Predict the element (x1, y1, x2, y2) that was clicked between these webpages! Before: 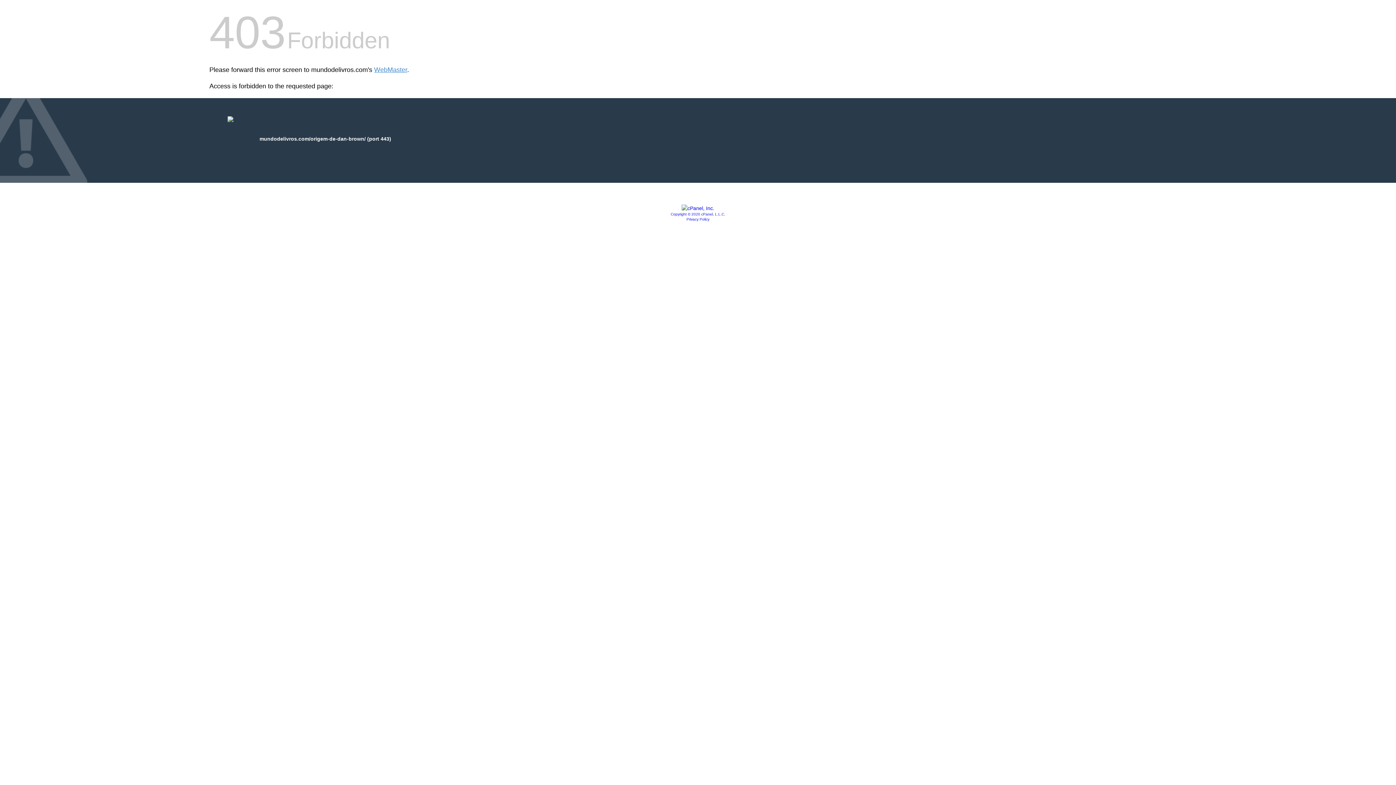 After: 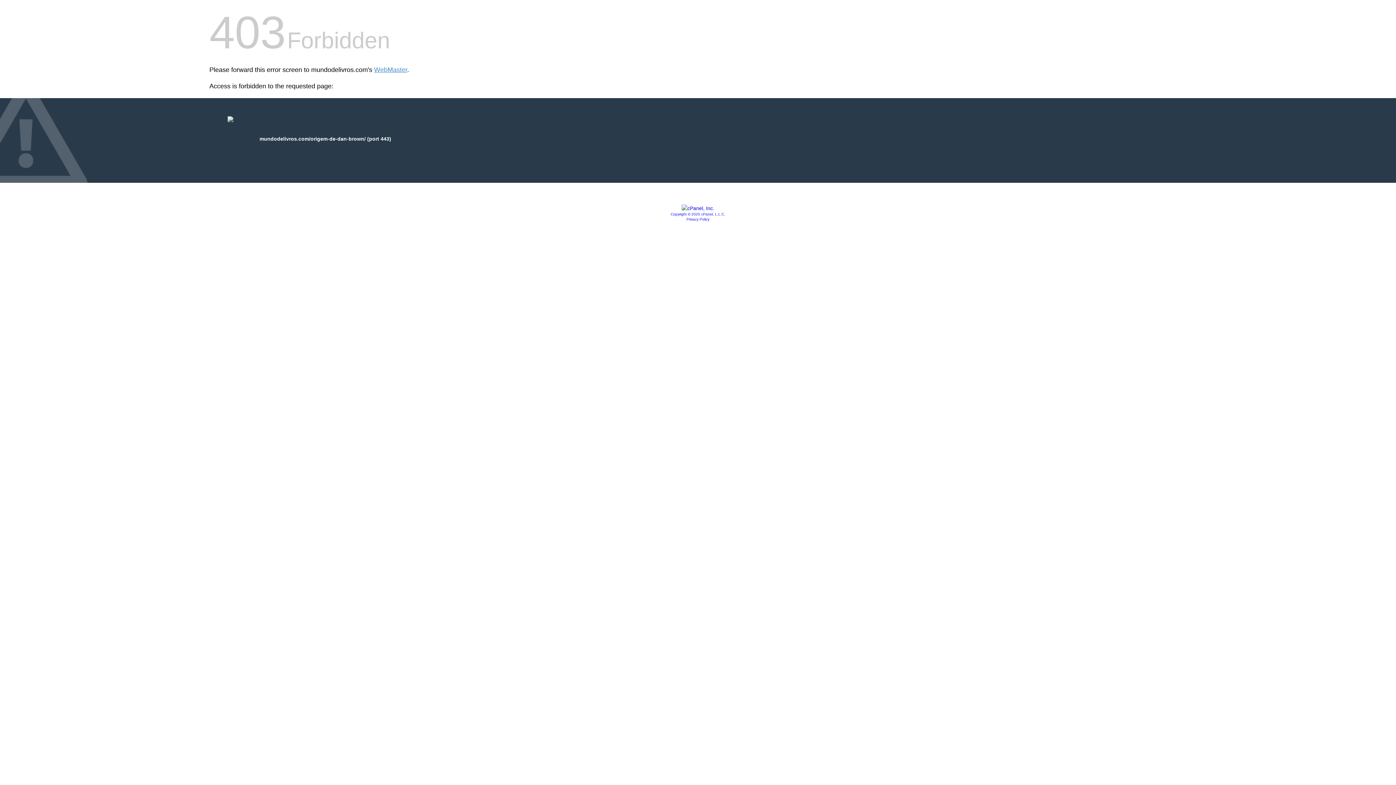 Action: bbox: (686, 217, 709, 221) label: Privacy Policy